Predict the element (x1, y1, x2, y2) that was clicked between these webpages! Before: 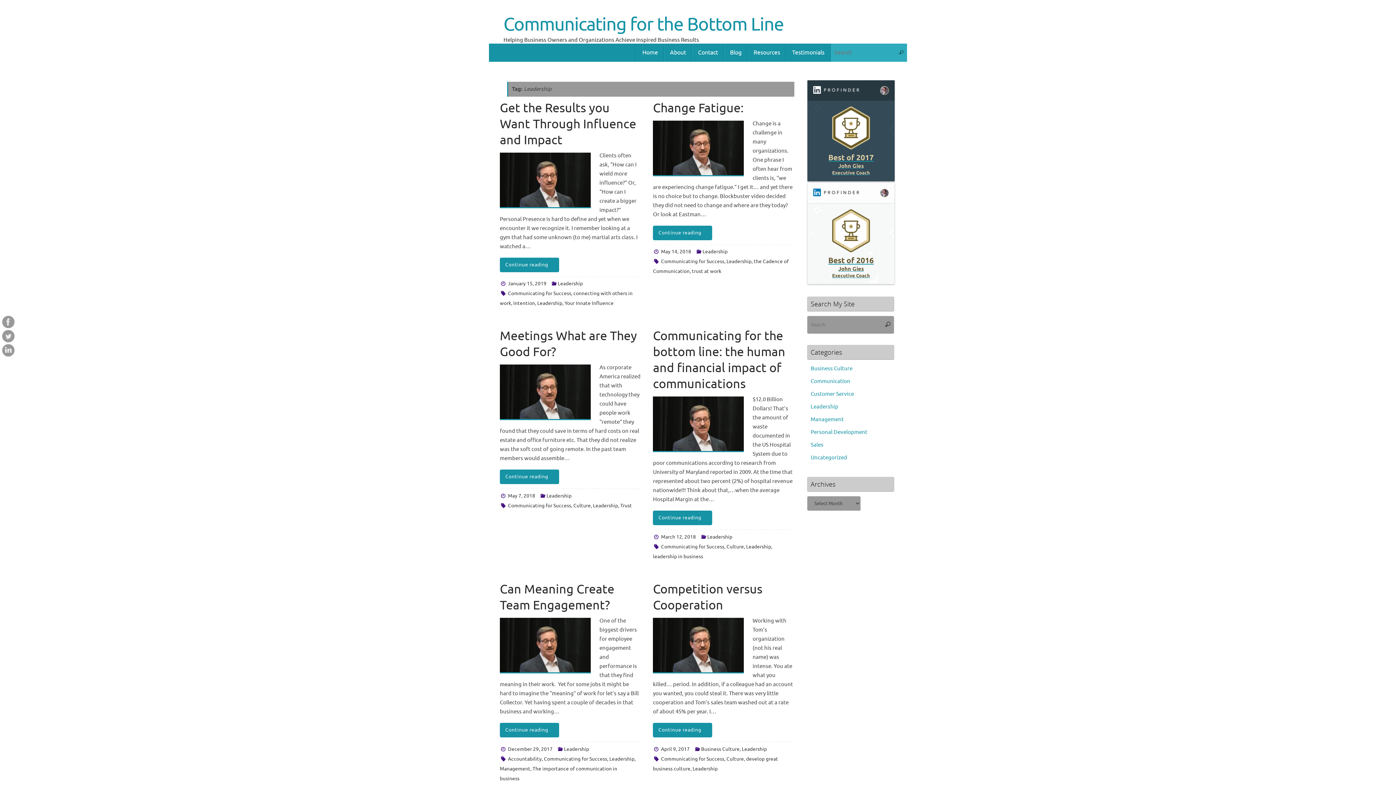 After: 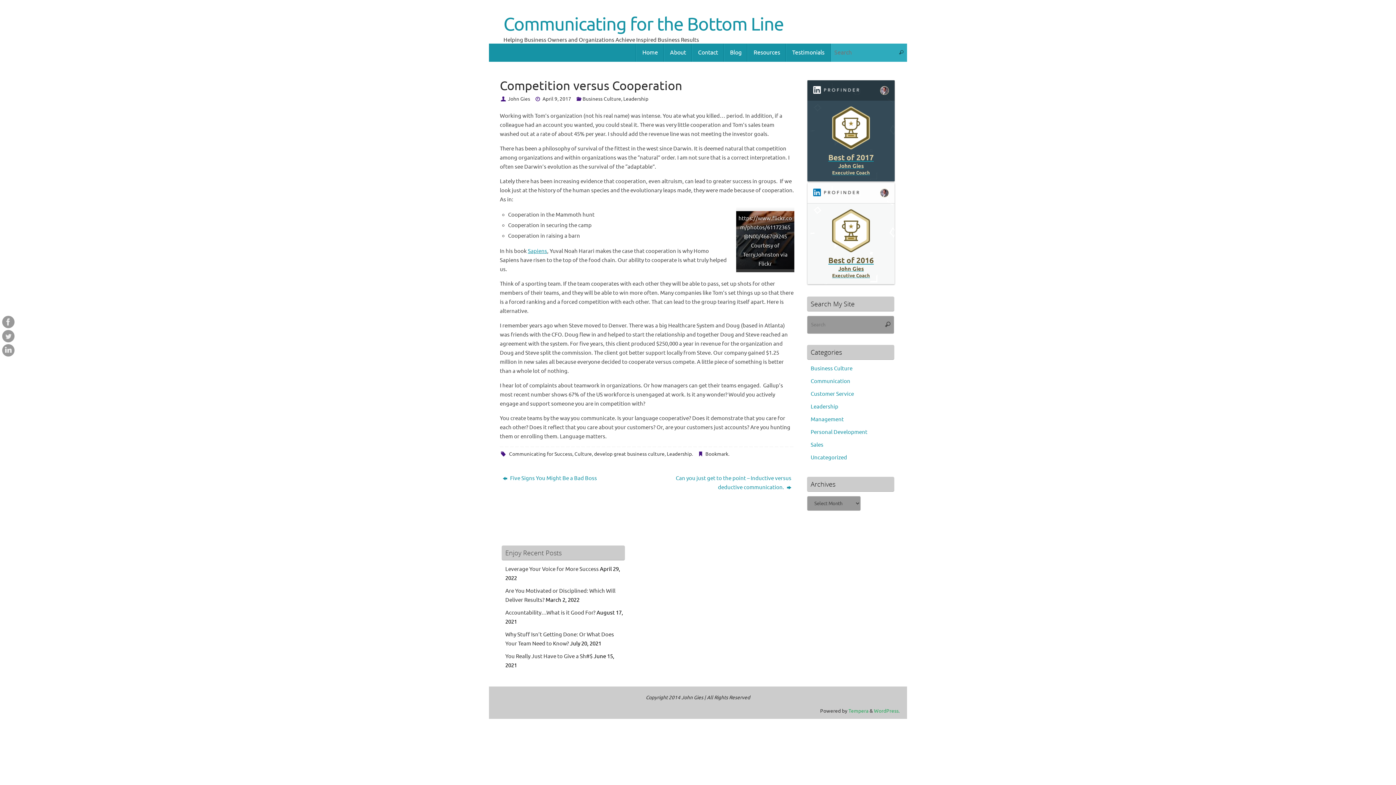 Action: label: April 9, 2017 bbox: (661, 746, 689, 752)